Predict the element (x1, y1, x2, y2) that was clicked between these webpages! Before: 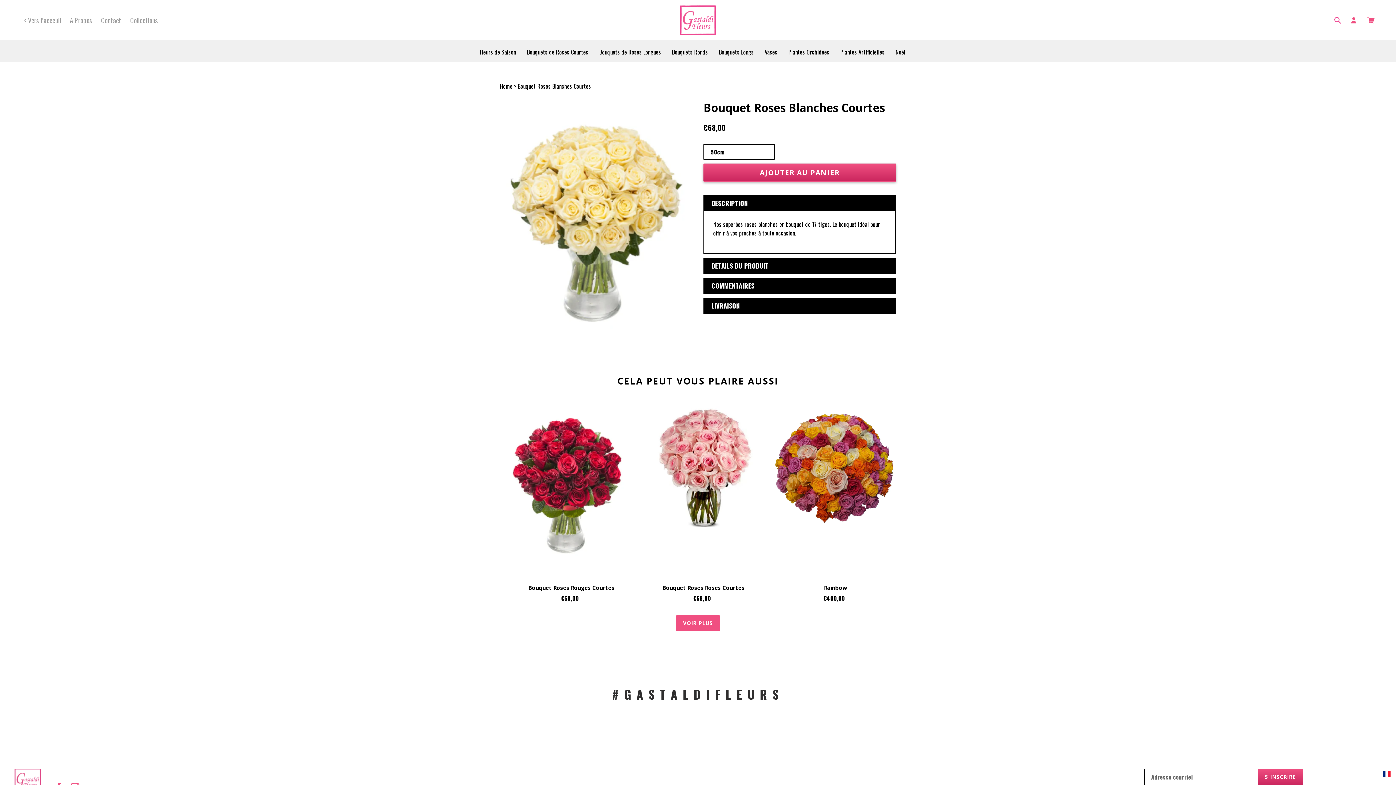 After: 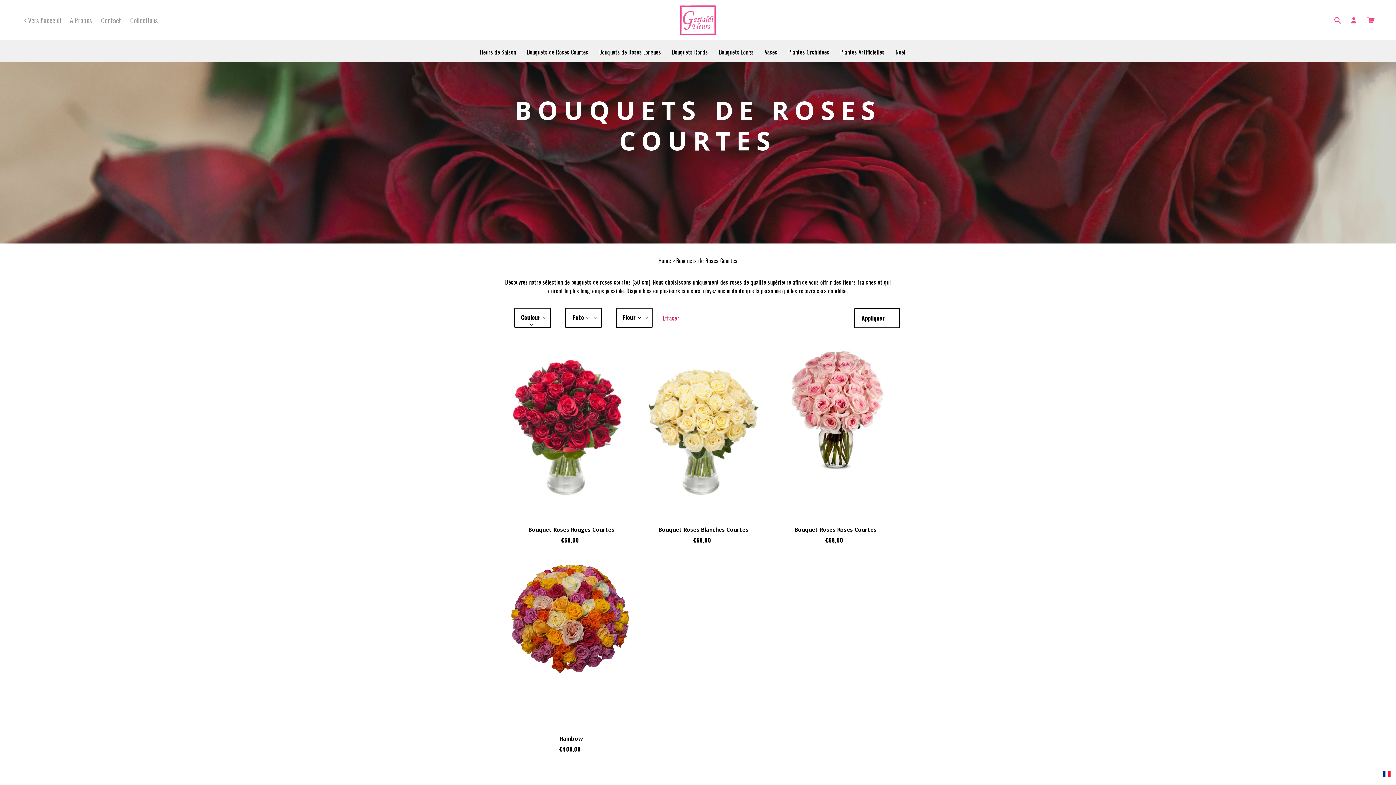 Action: bbox: (527, 40, 599, 61) label: Bouquets de Roses Courtes